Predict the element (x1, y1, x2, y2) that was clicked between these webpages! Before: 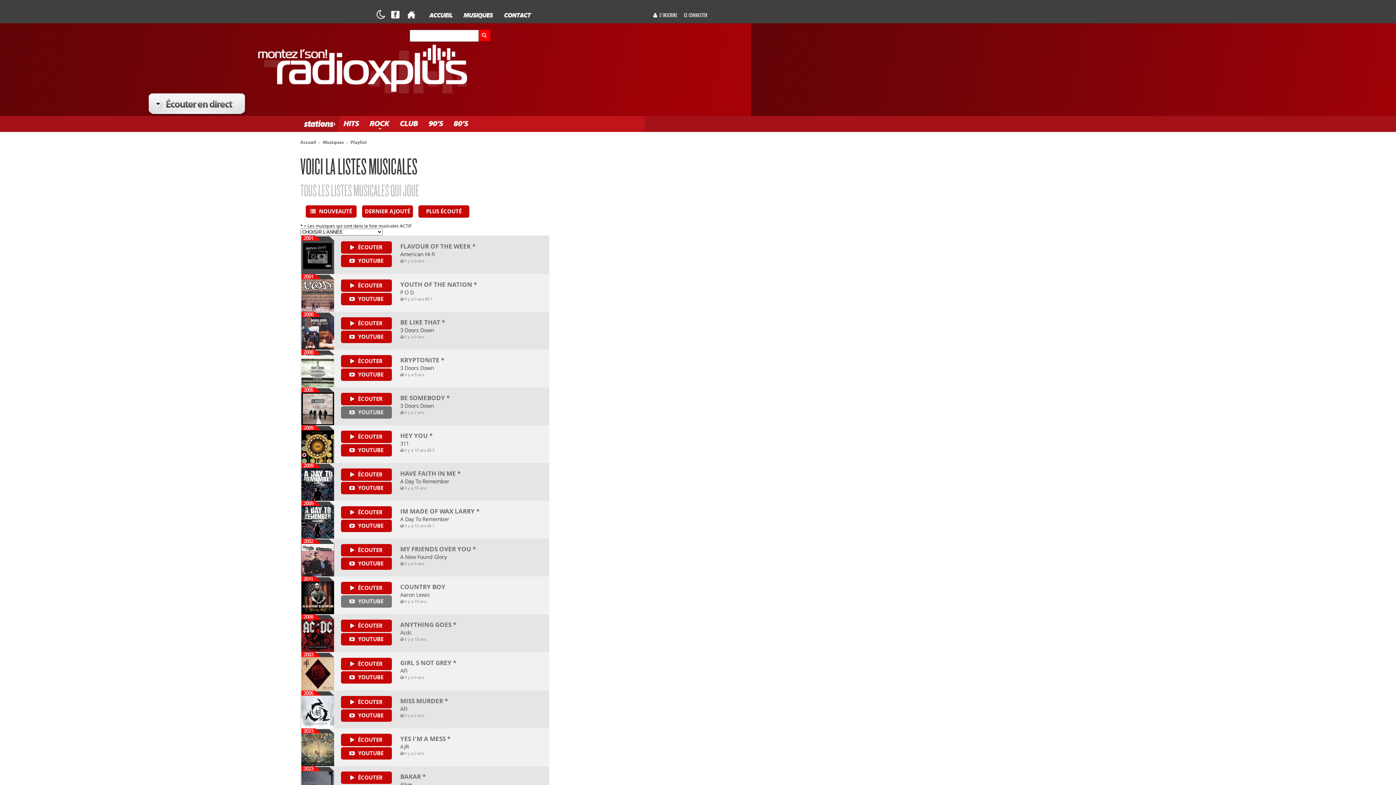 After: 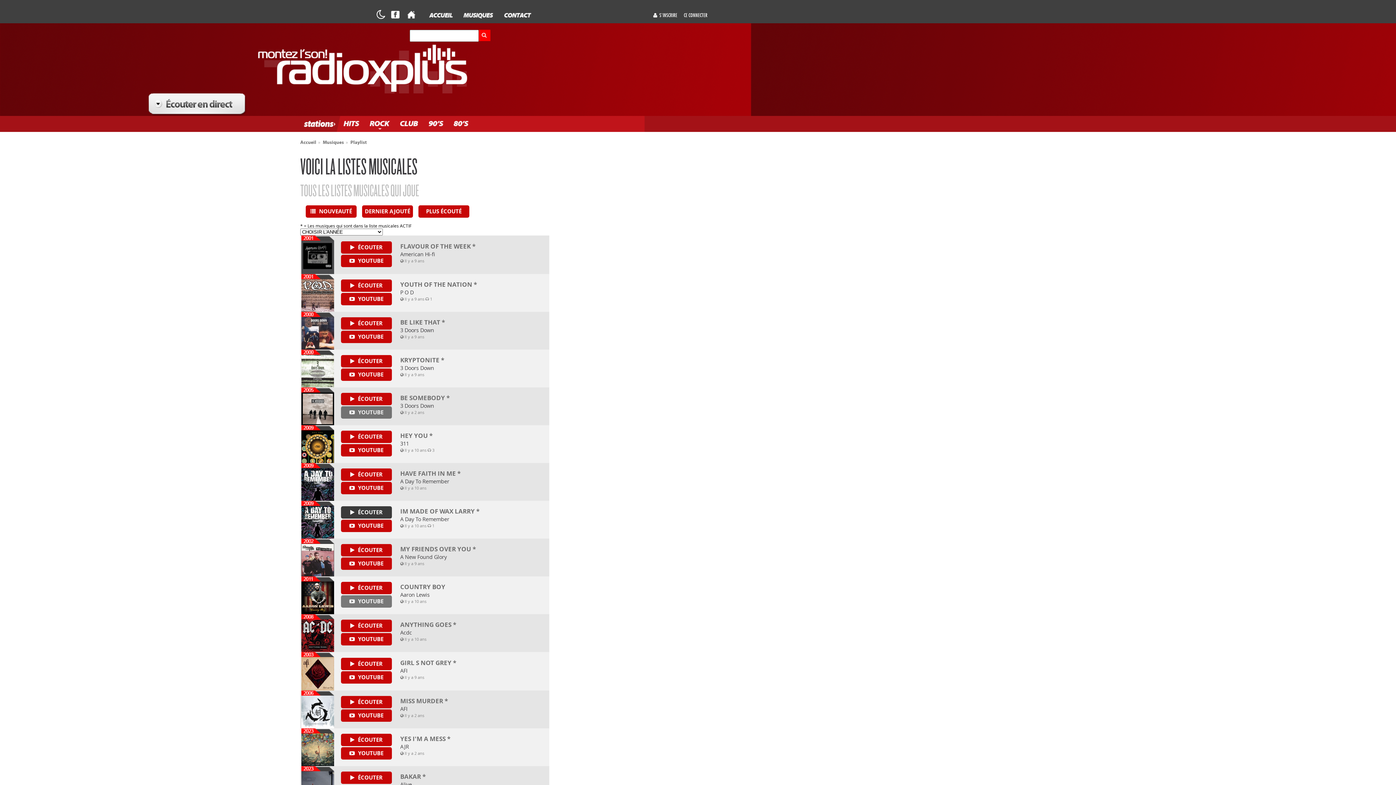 Action: bbox: (341, 506, 392, 518) label:  ÉCOUTER